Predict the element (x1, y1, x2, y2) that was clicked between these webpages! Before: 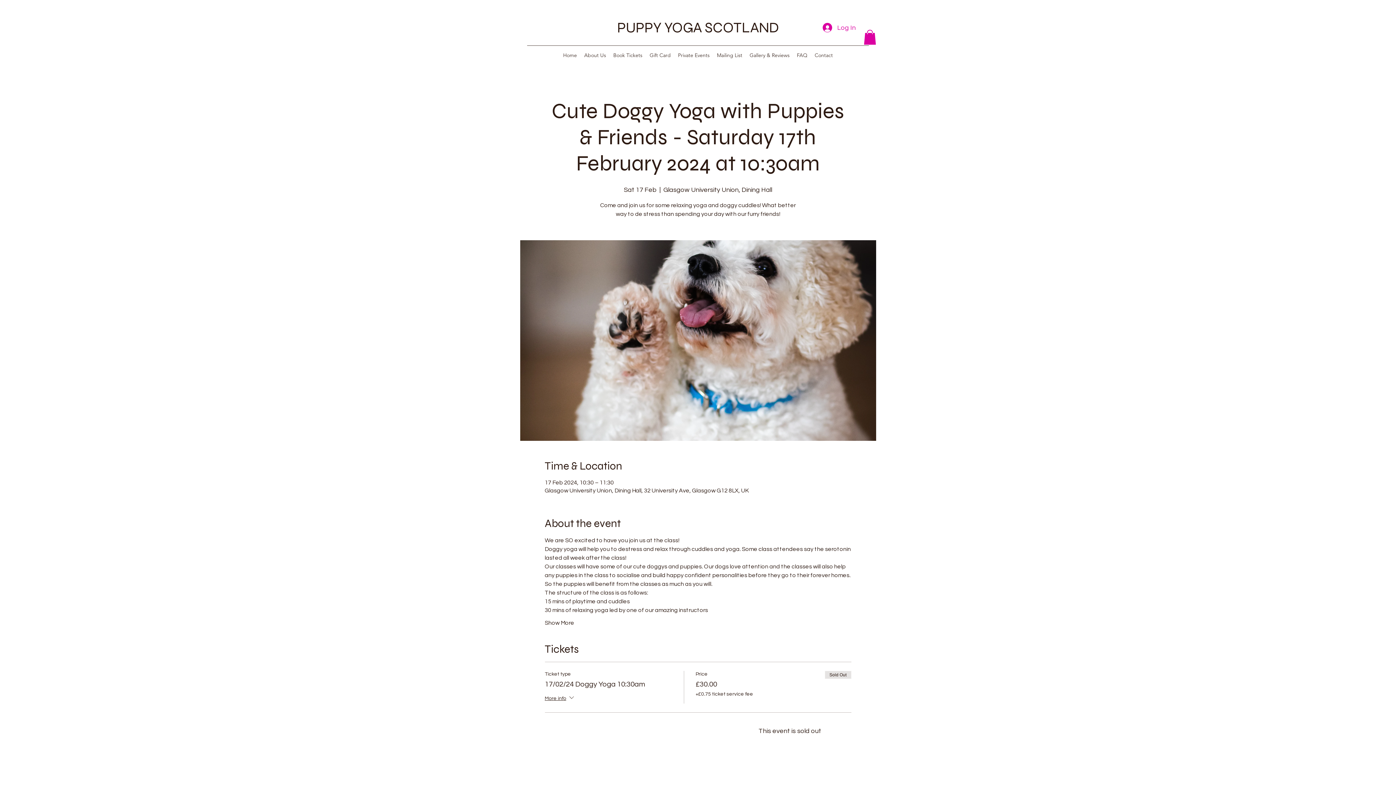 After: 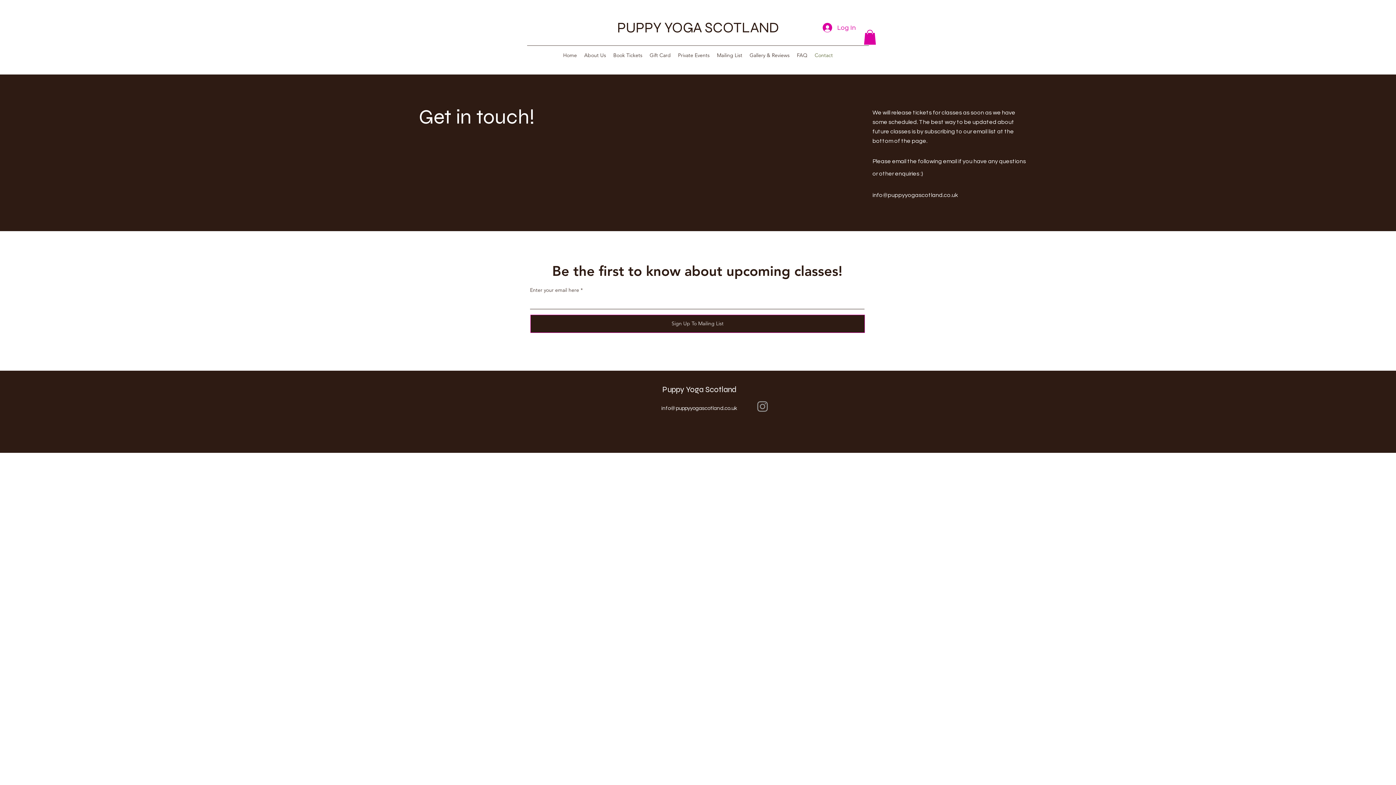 Action: bbox: (811, 49, 836, 60) label: Contact